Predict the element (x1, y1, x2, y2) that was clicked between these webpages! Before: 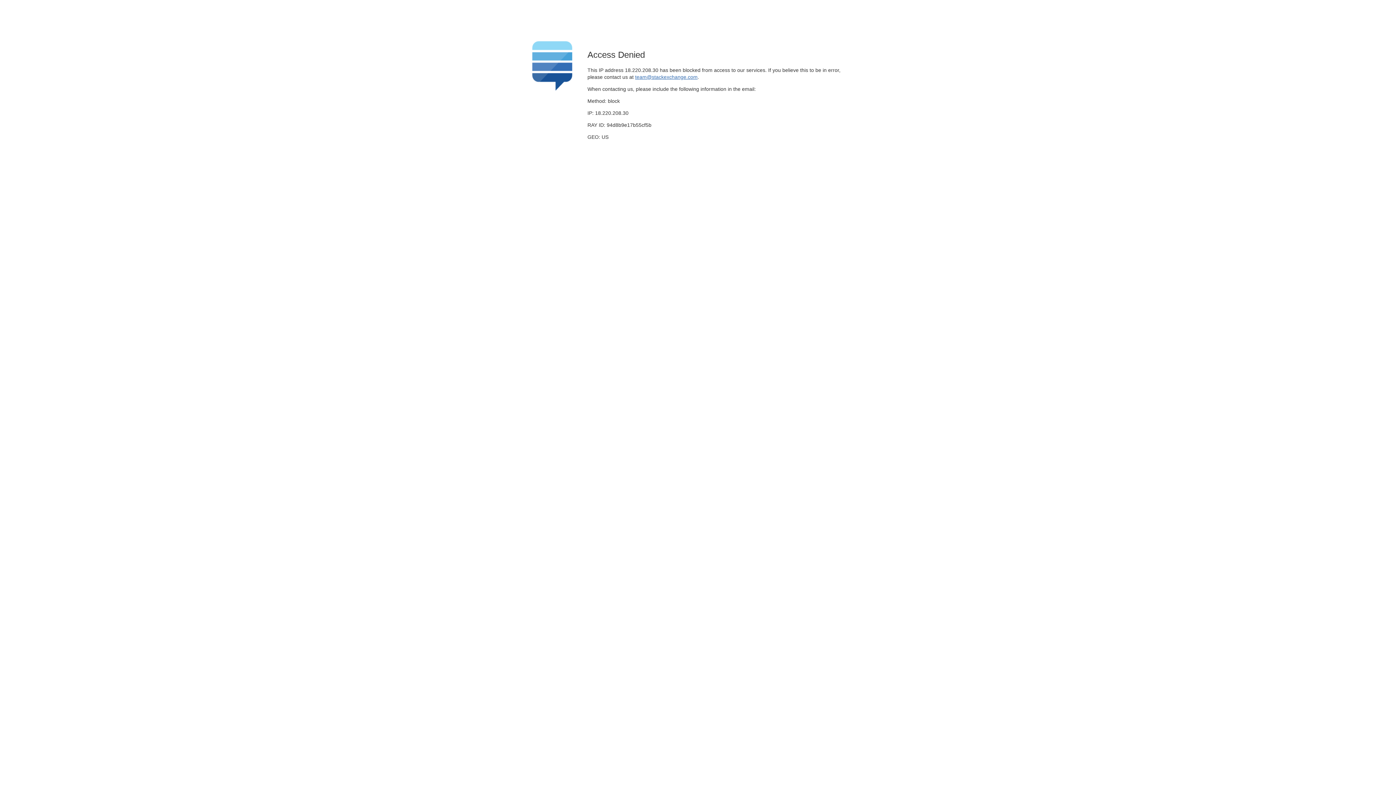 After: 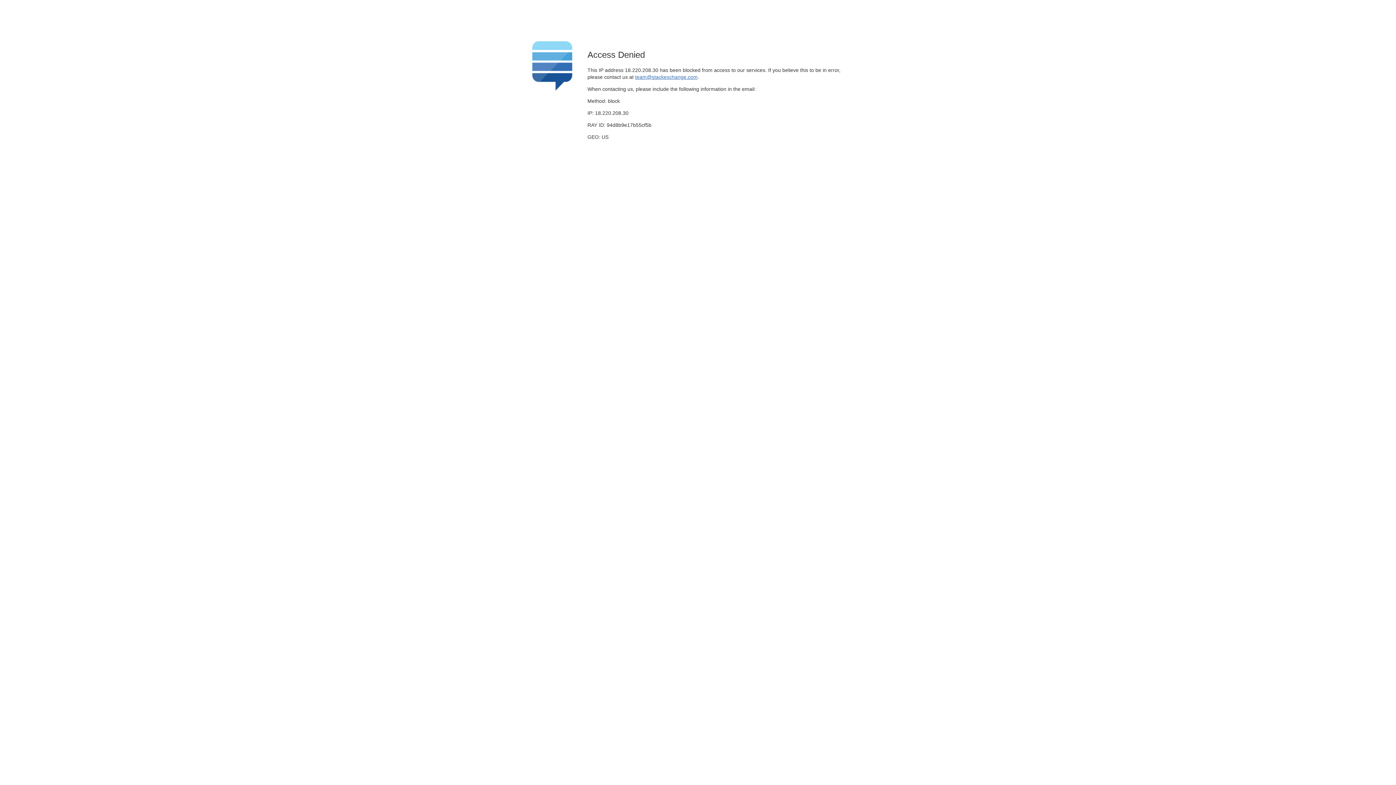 Action: label: team@stackexchange.com bbox: (635, 74, 697, 79)